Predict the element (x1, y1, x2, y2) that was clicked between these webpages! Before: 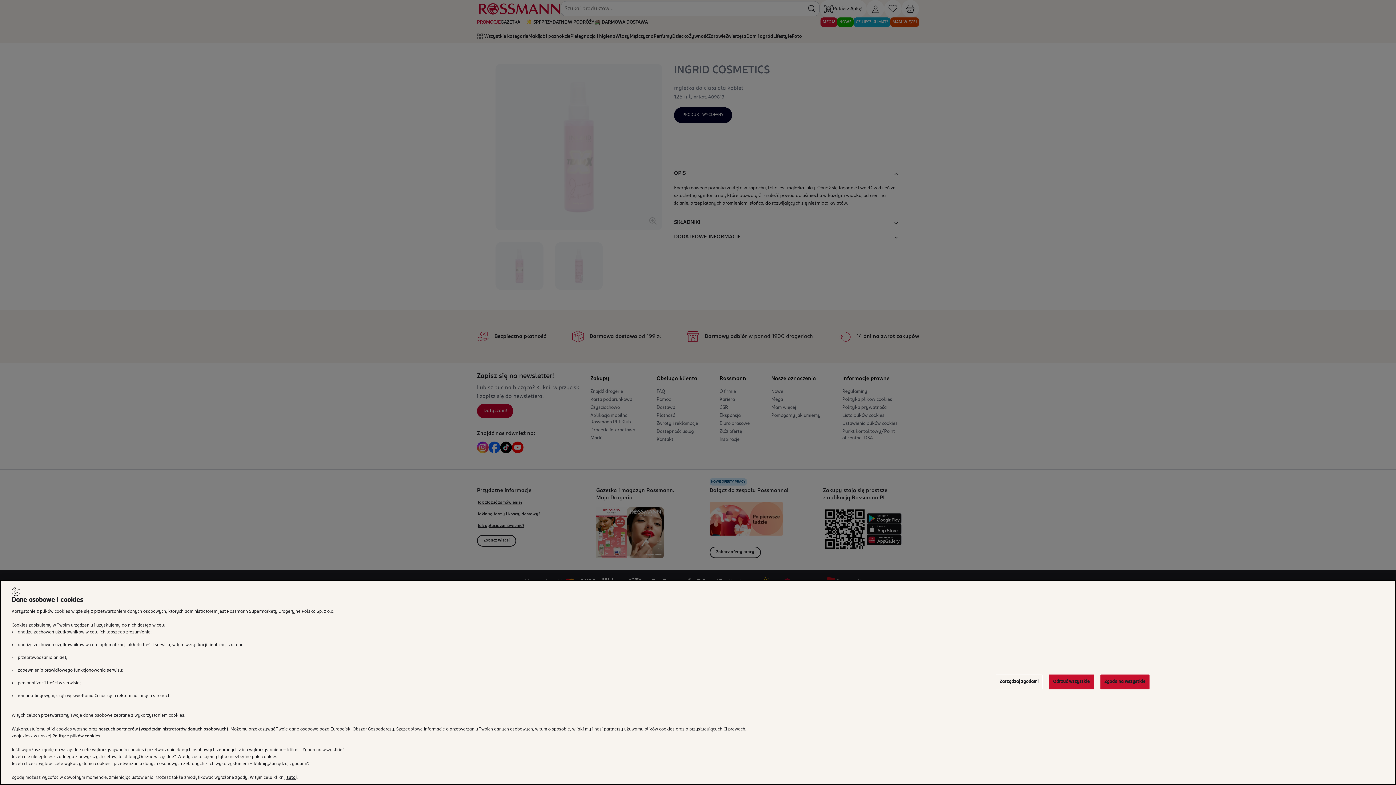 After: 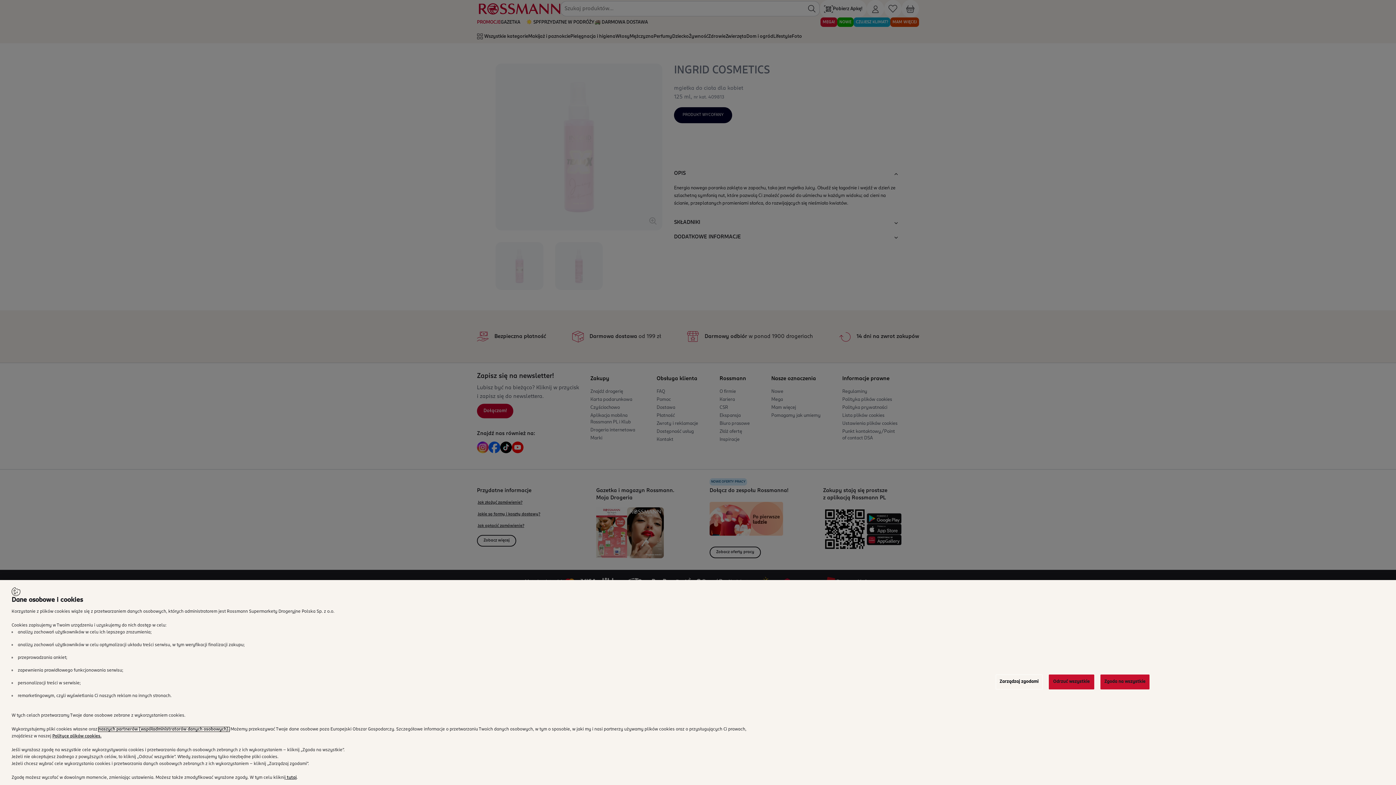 Action: bbox: (98, 759, 229, 764) label: naszych partnerów (współadministratorów danych osobowych).